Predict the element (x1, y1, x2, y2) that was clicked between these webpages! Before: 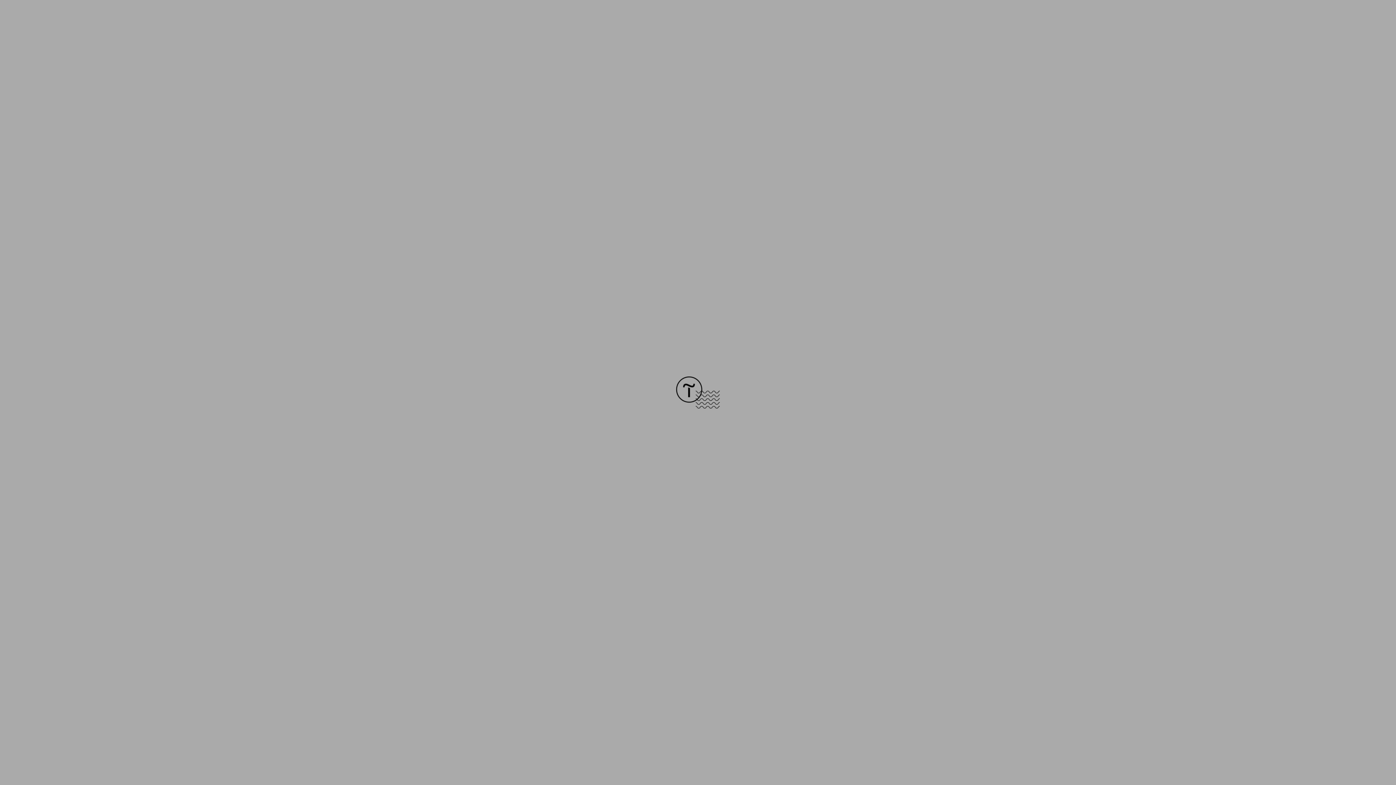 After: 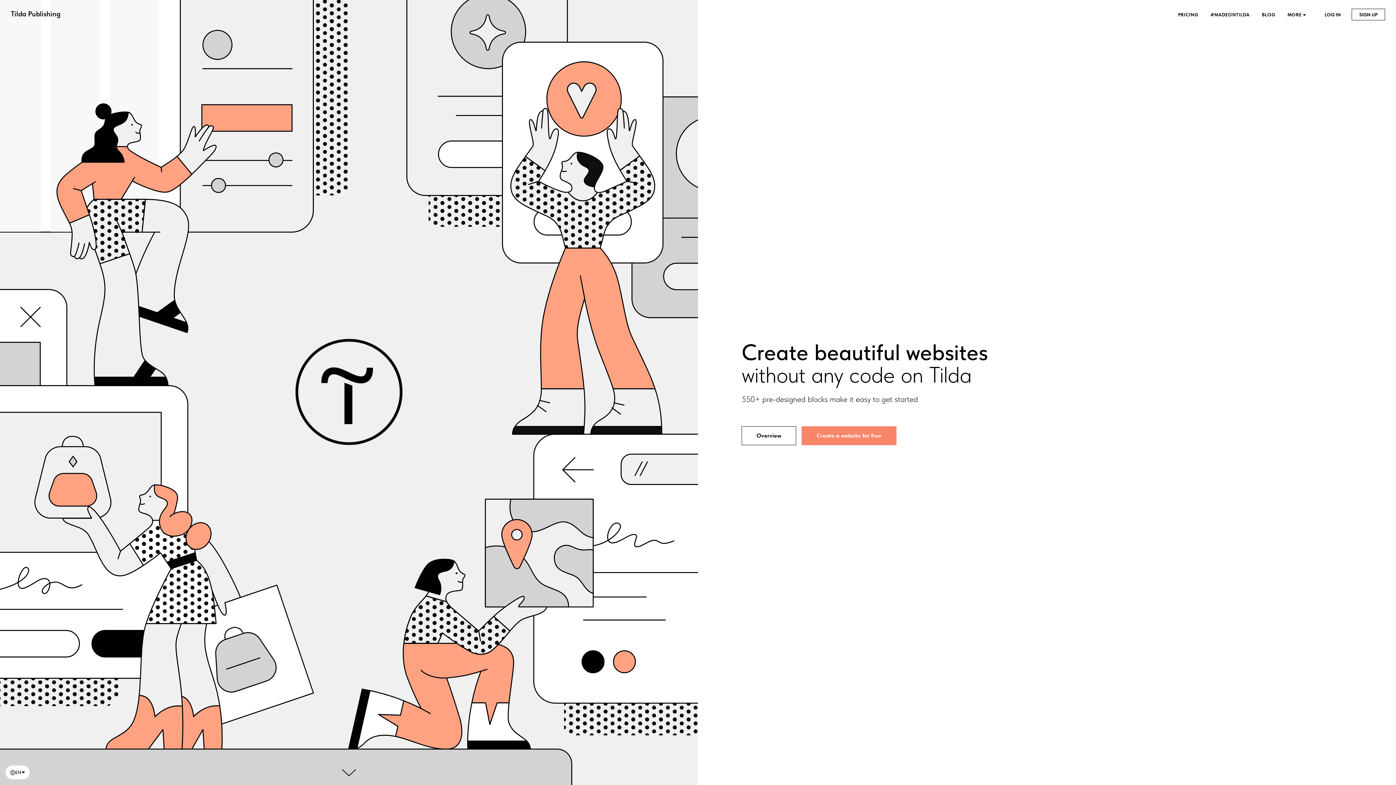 Action: bbox: (676, 403, 720, 409)